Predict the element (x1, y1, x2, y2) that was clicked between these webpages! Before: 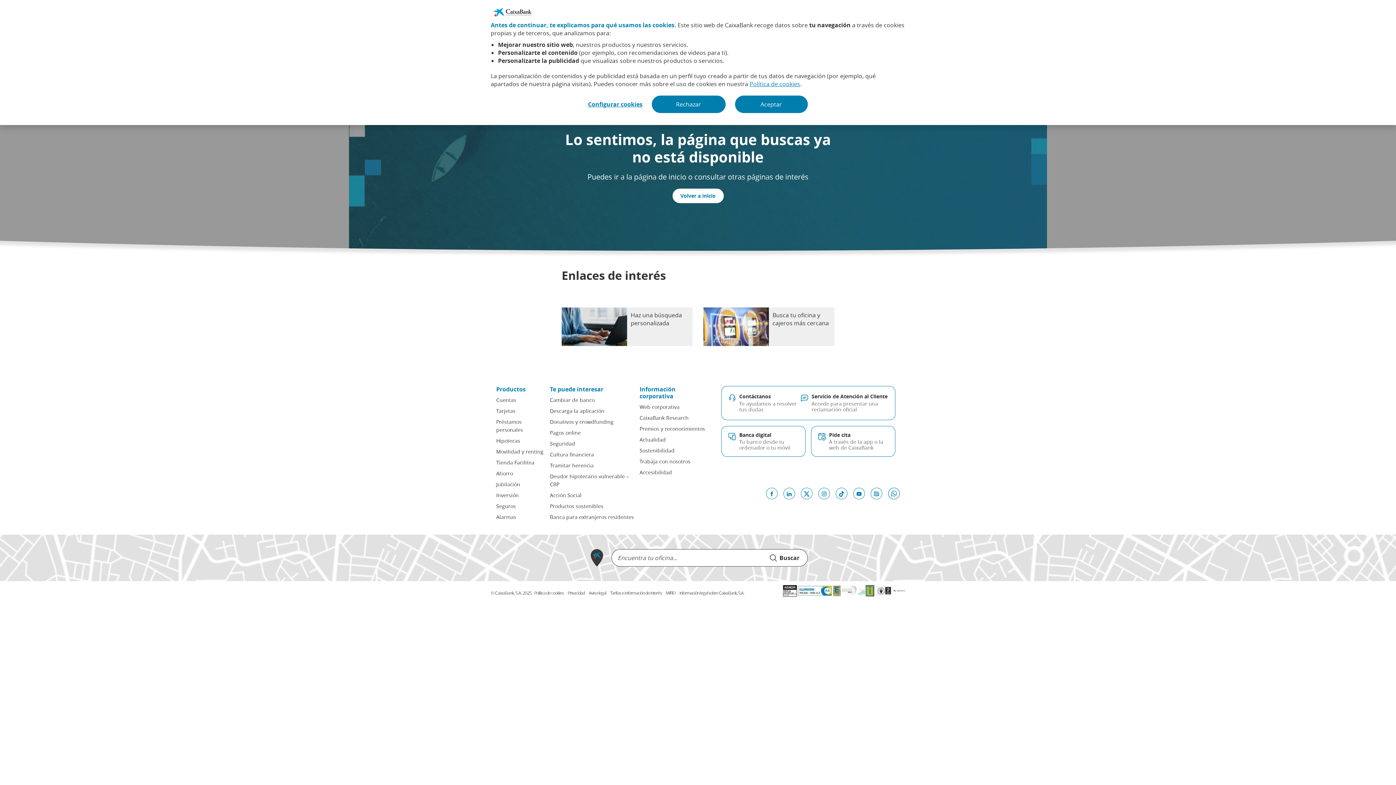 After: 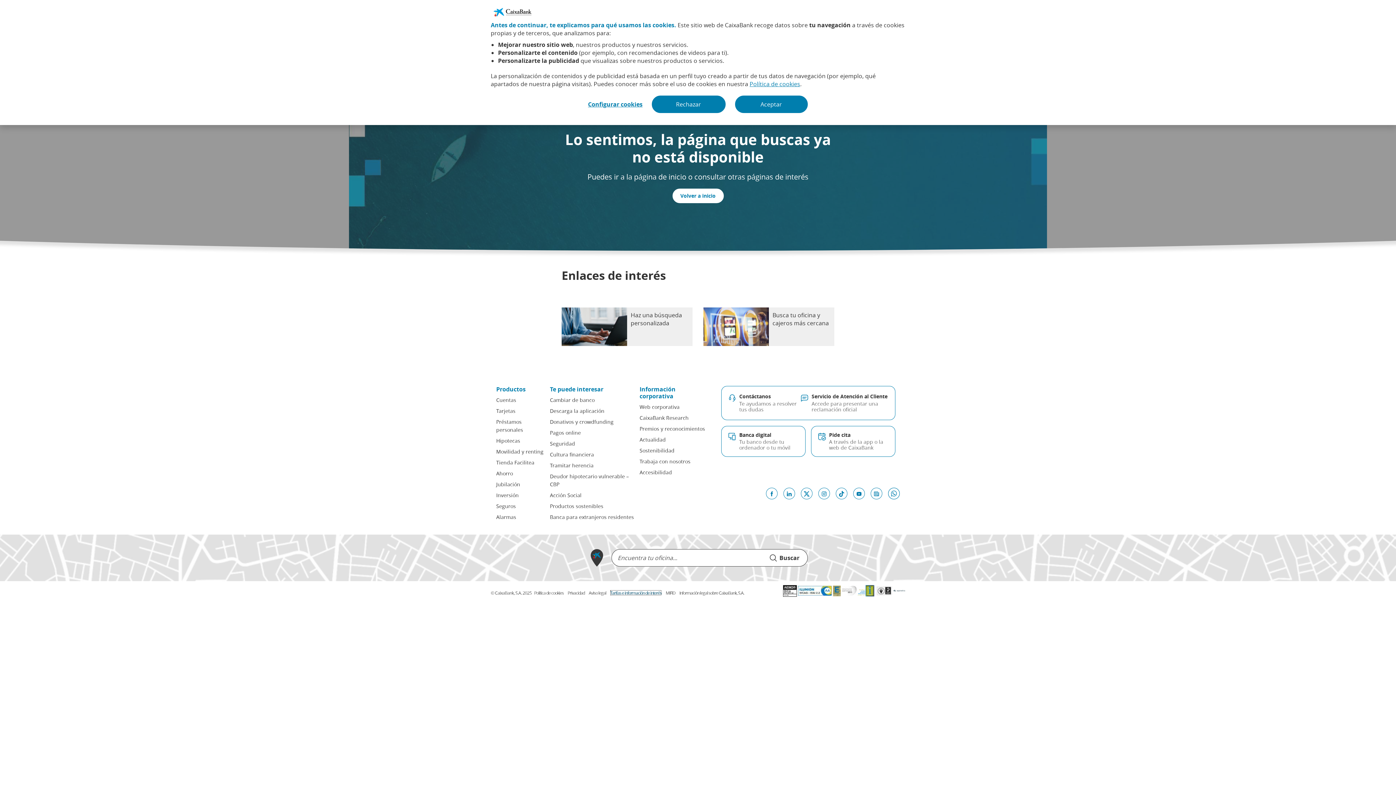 Action: bbox: (610, 590, 661, 596) label: Tarifas e información de interés